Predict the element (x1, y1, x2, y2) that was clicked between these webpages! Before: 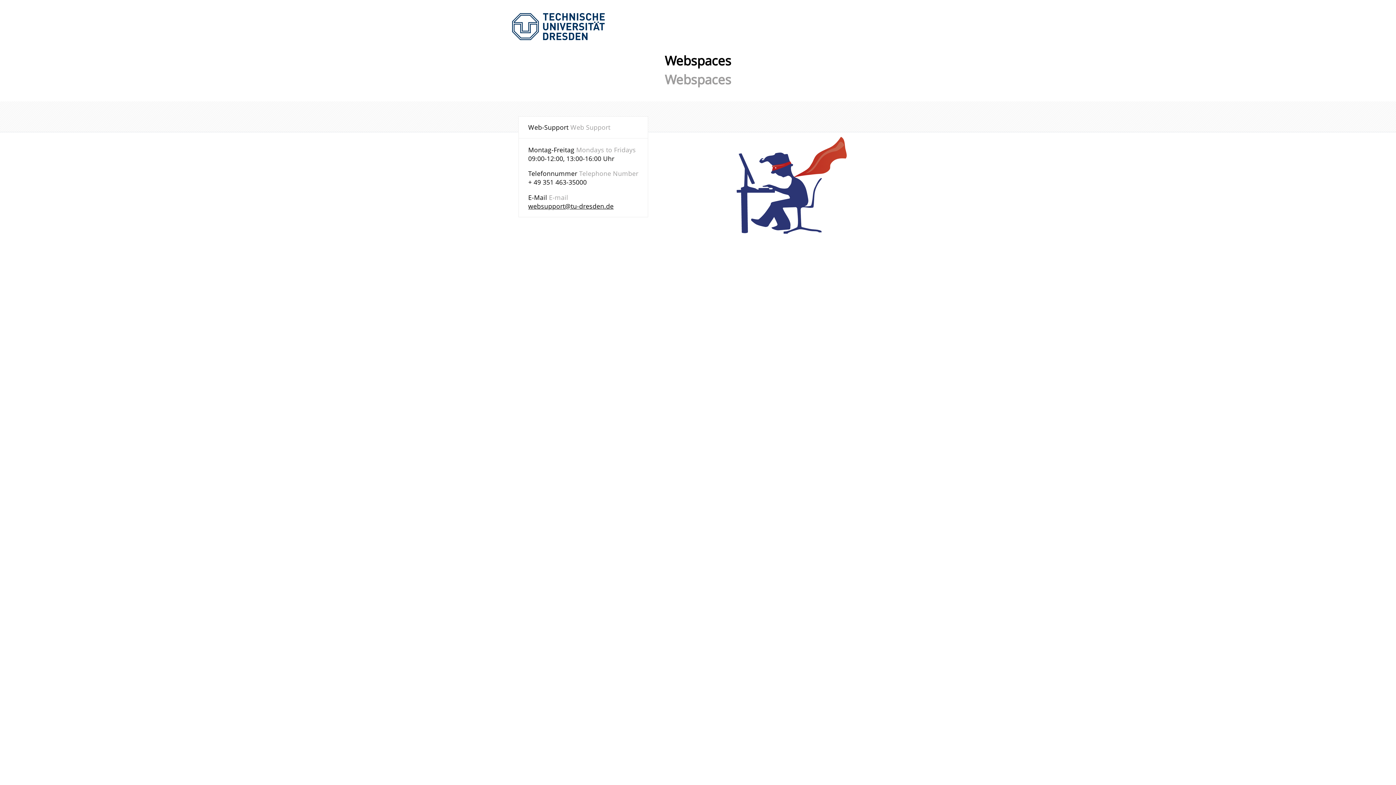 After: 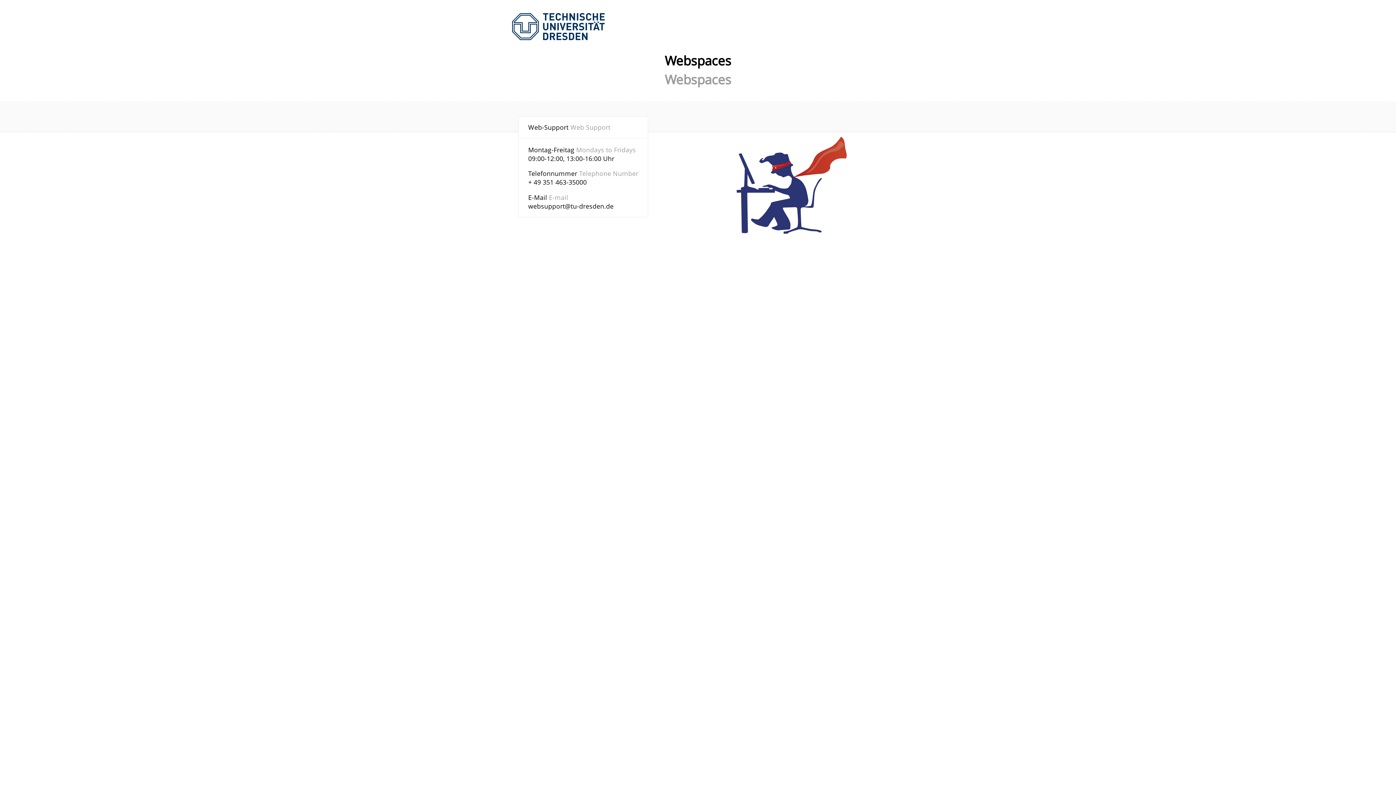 Action: bbox: (528, 201, 613, 210) label: websupport@tu-dresden.de